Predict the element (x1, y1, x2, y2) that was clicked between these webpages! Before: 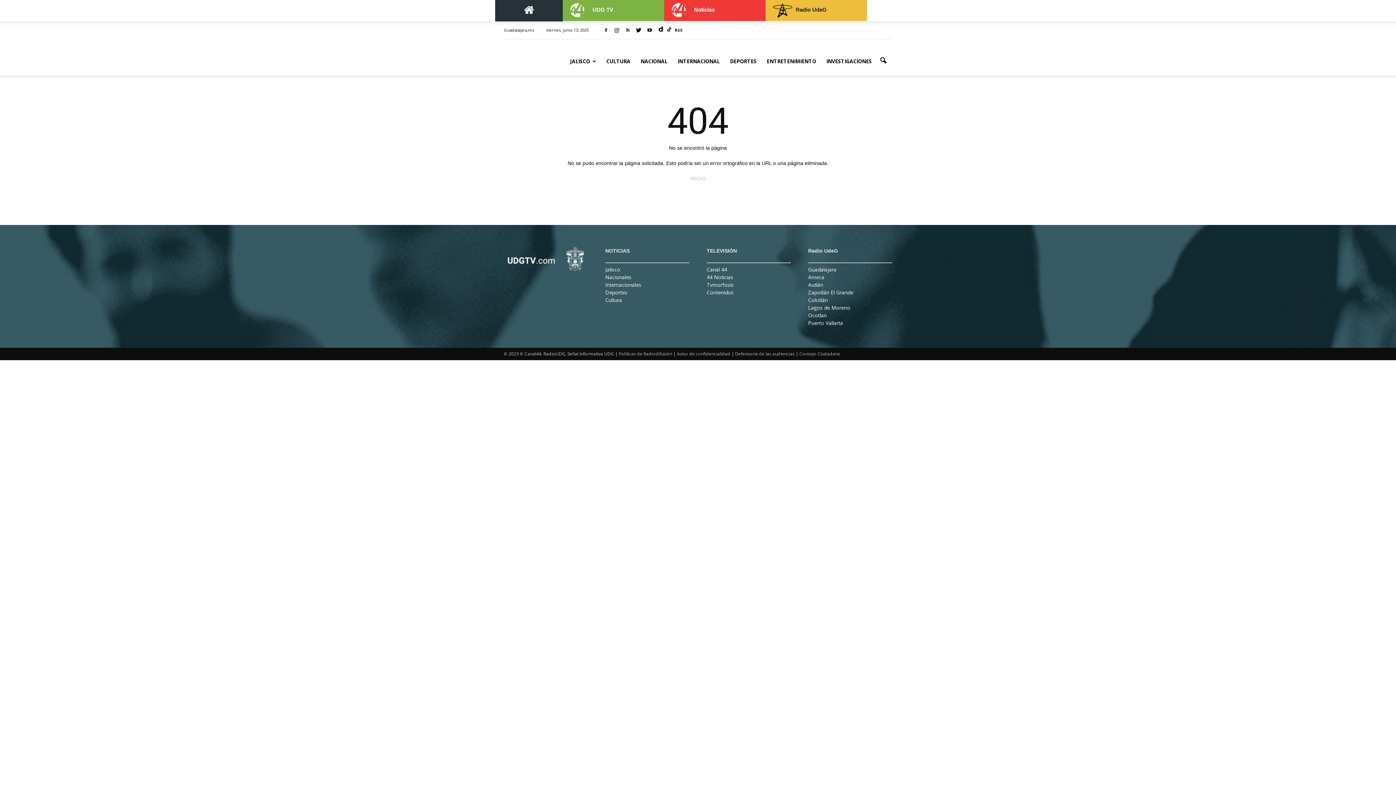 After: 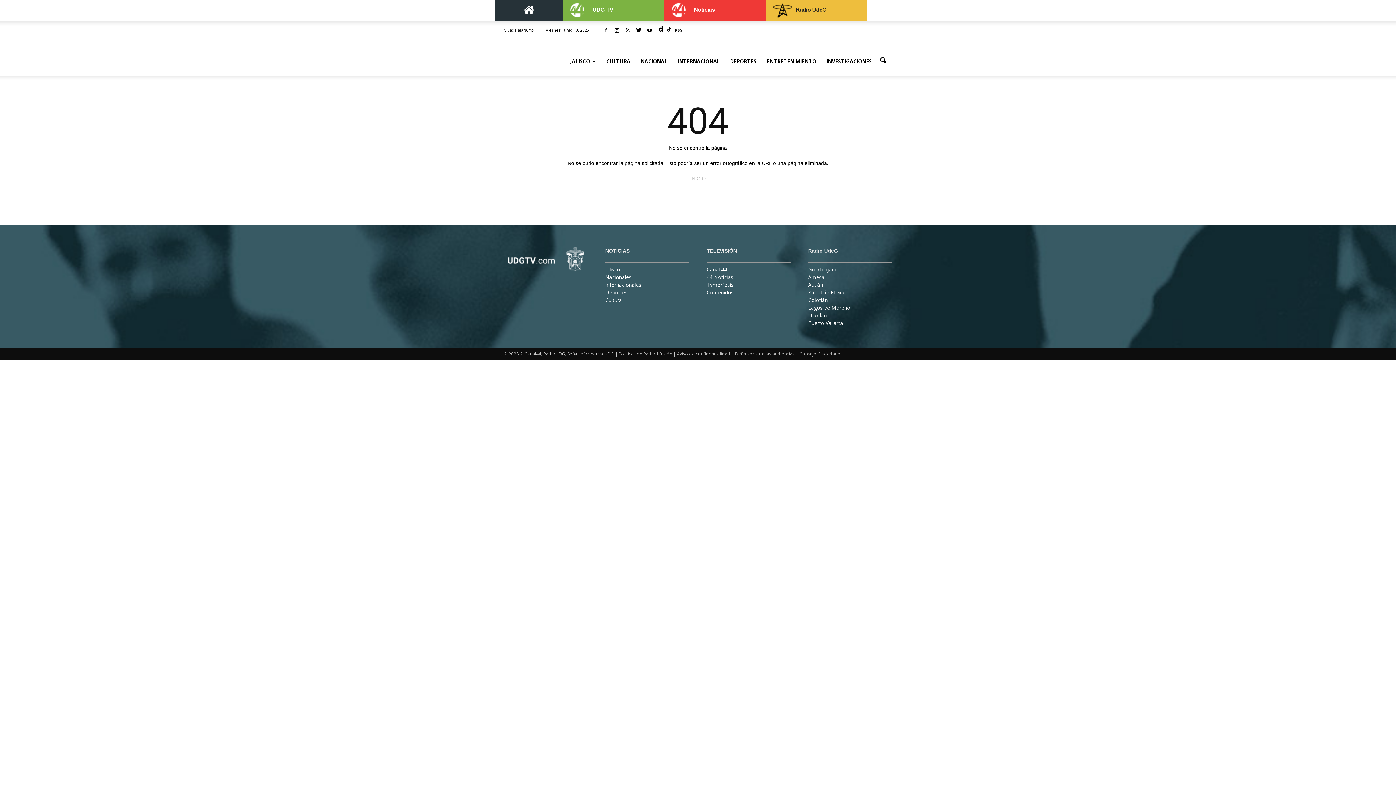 Action: bbox: (658, 25, 663, 35)